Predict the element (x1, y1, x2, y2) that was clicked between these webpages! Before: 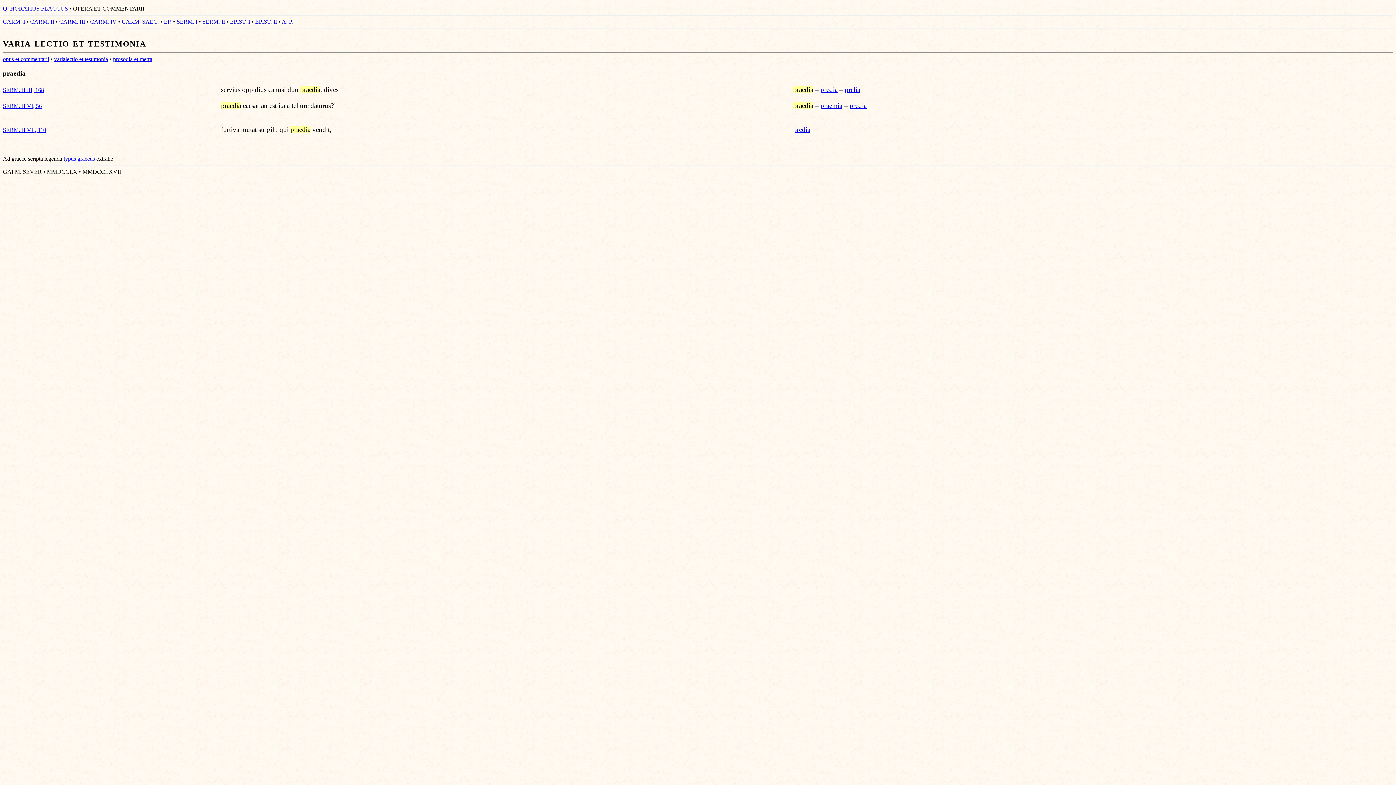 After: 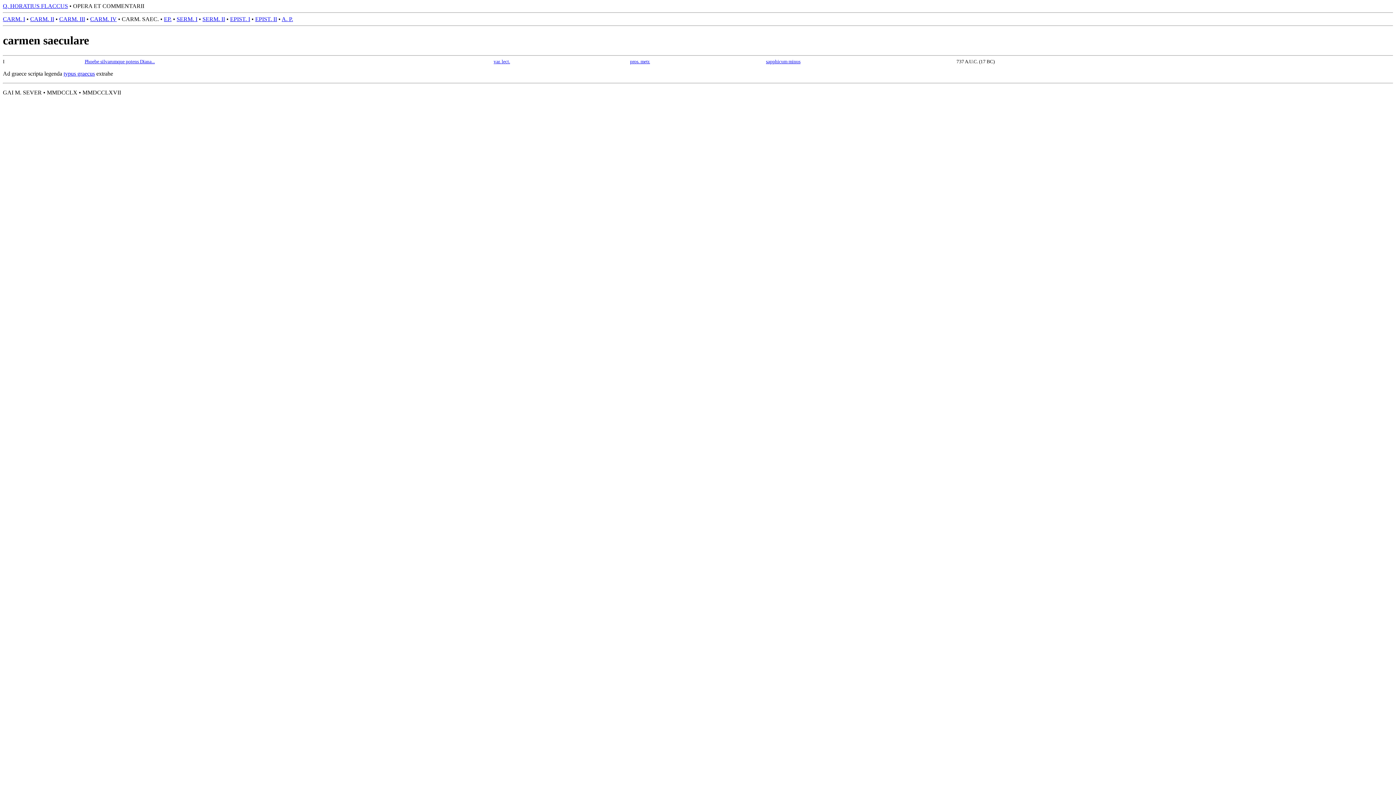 Action: bbox: (121, 18, 158, 24) label: CARM. SAEC.